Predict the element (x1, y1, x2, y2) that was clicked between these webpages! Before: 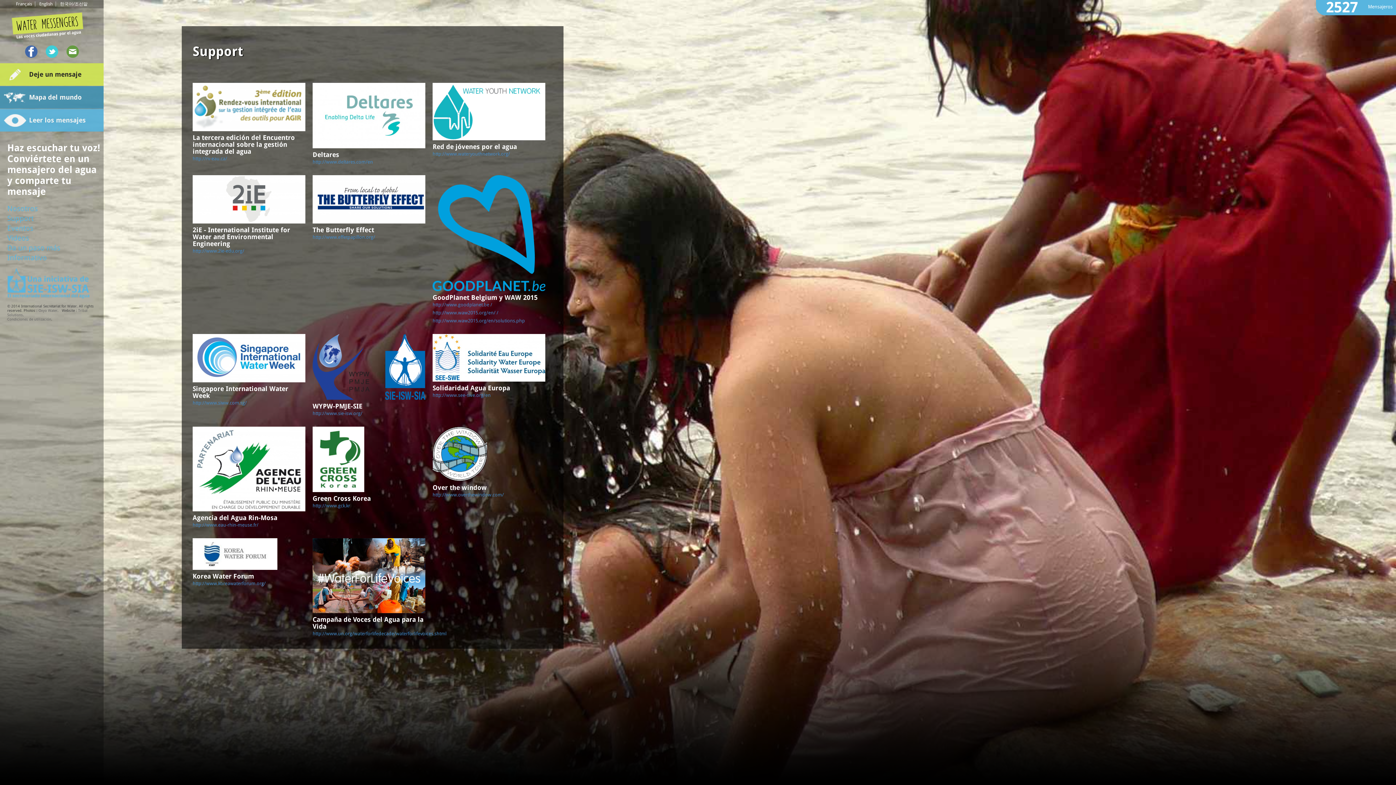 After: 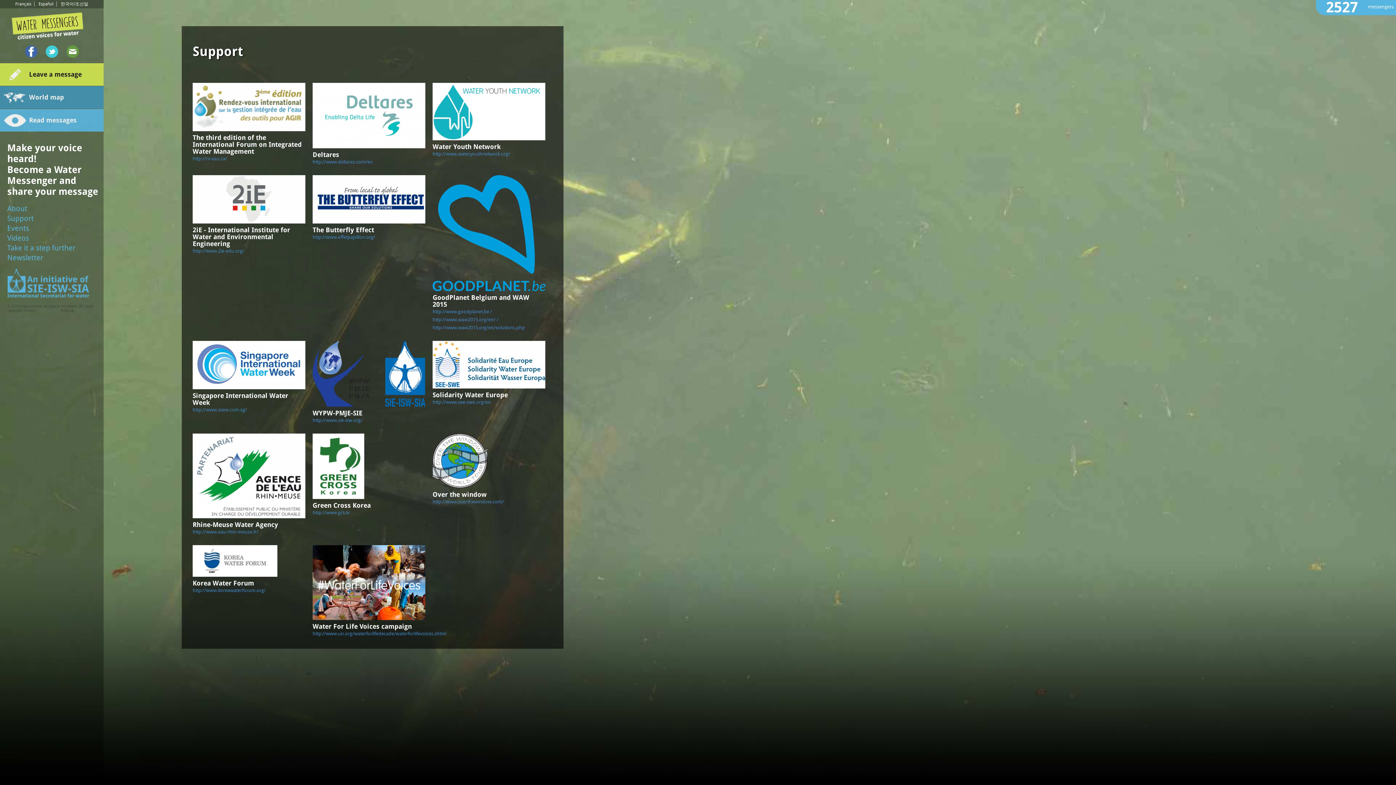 Action: label: English bbox: (36, 1, 56, 6)